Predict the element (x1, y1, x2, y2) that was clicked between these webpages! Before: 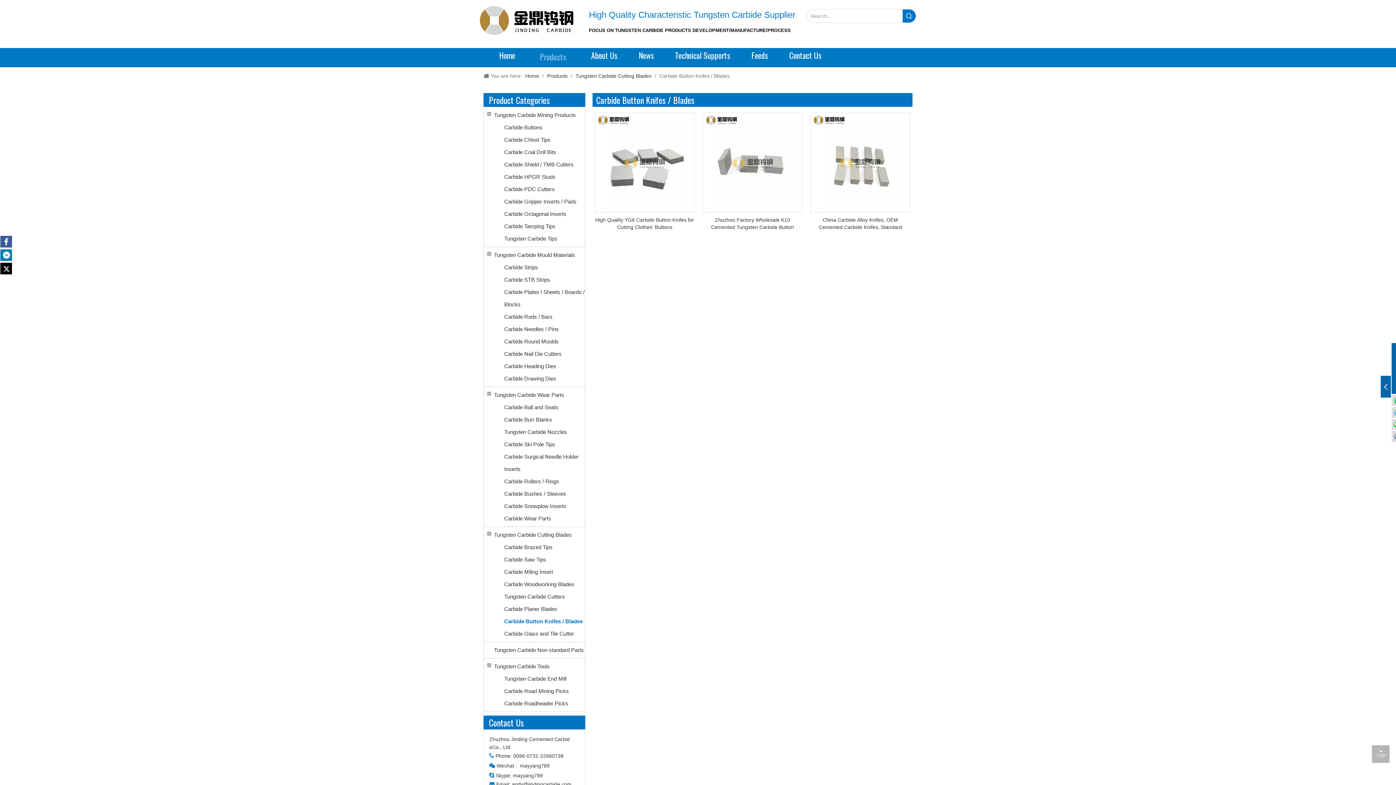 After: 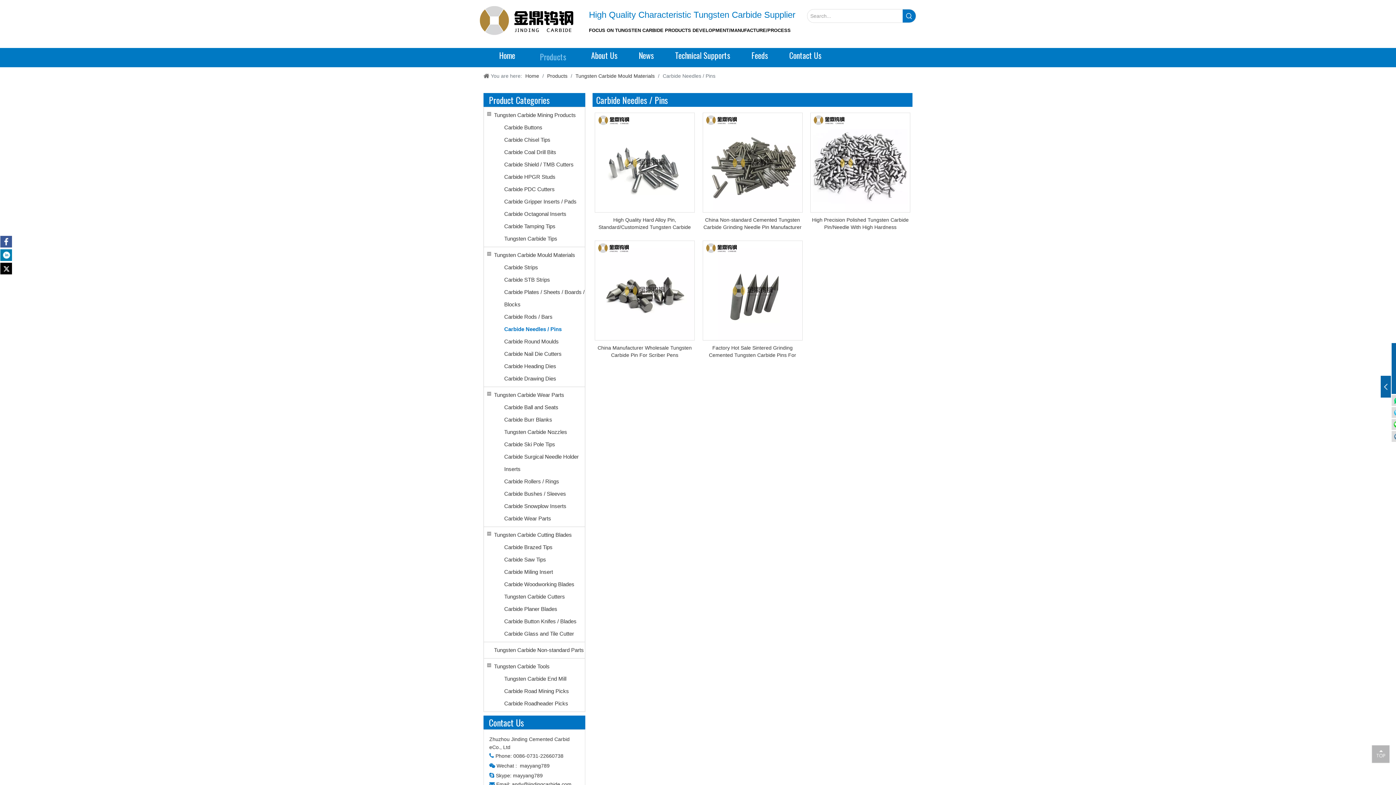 Action: label: Carbide Needles / Pins bbox: (504, 323, 558, 335)